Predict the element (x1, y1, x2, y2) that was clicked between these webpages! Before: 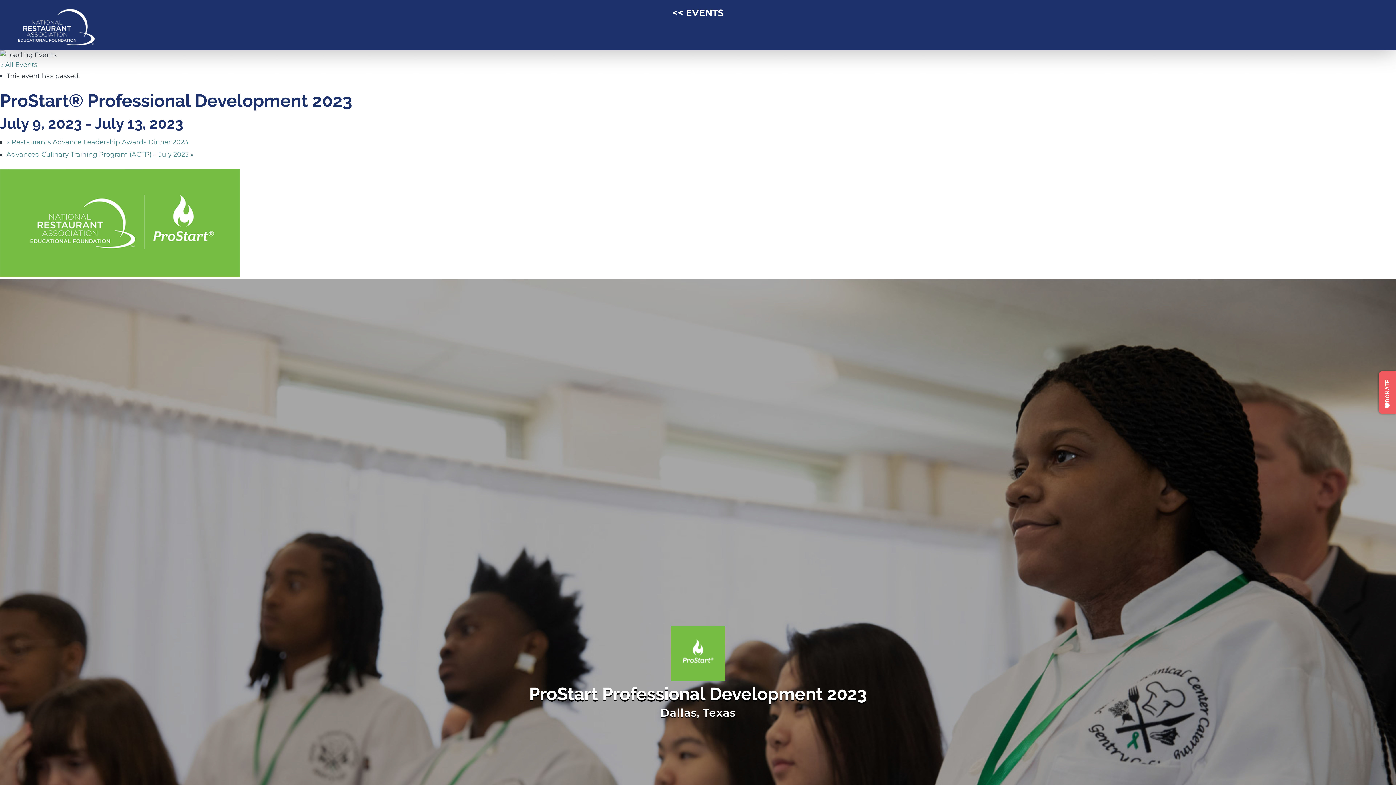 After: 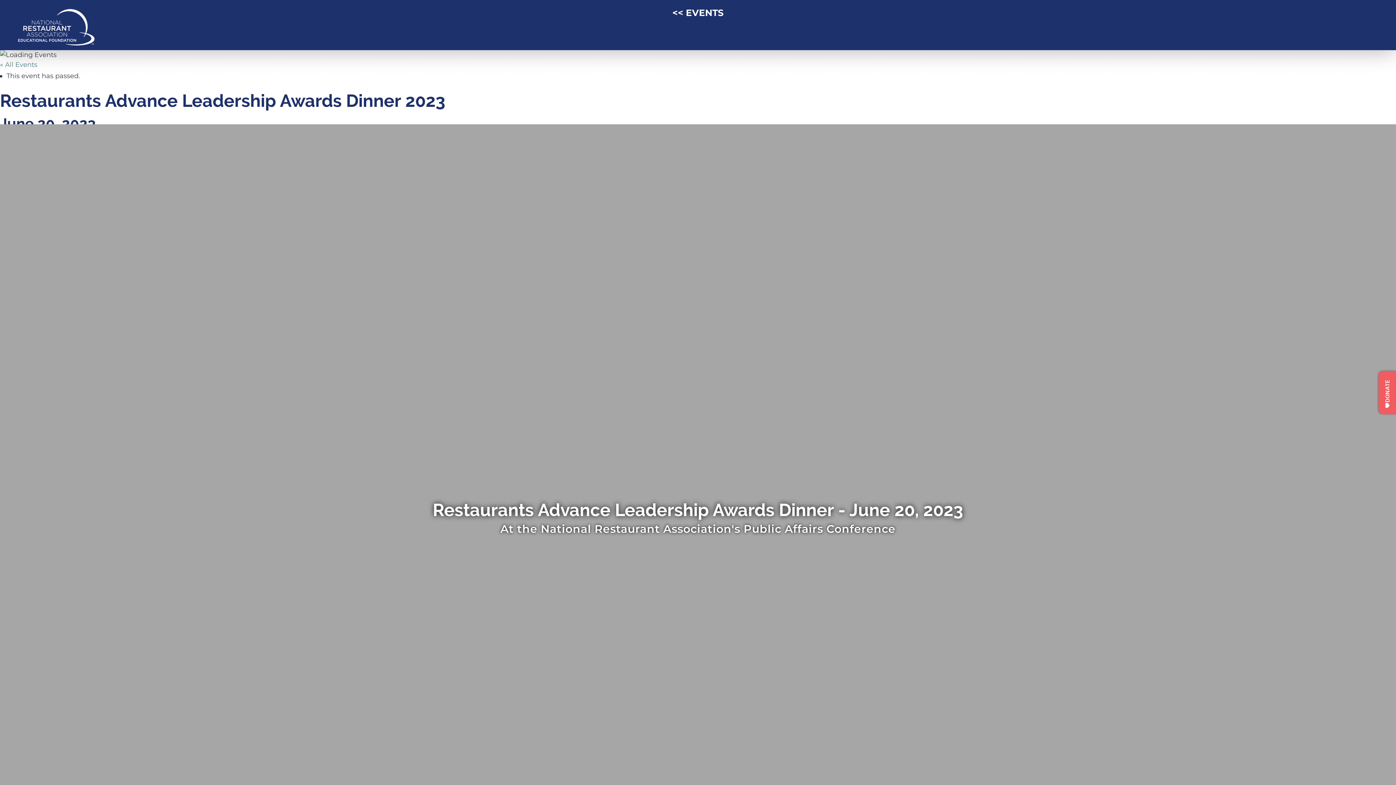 Action: bbox: (6, 138, 188, 146) label: « Restaurants Advance Leadership Awards Dinner 2023